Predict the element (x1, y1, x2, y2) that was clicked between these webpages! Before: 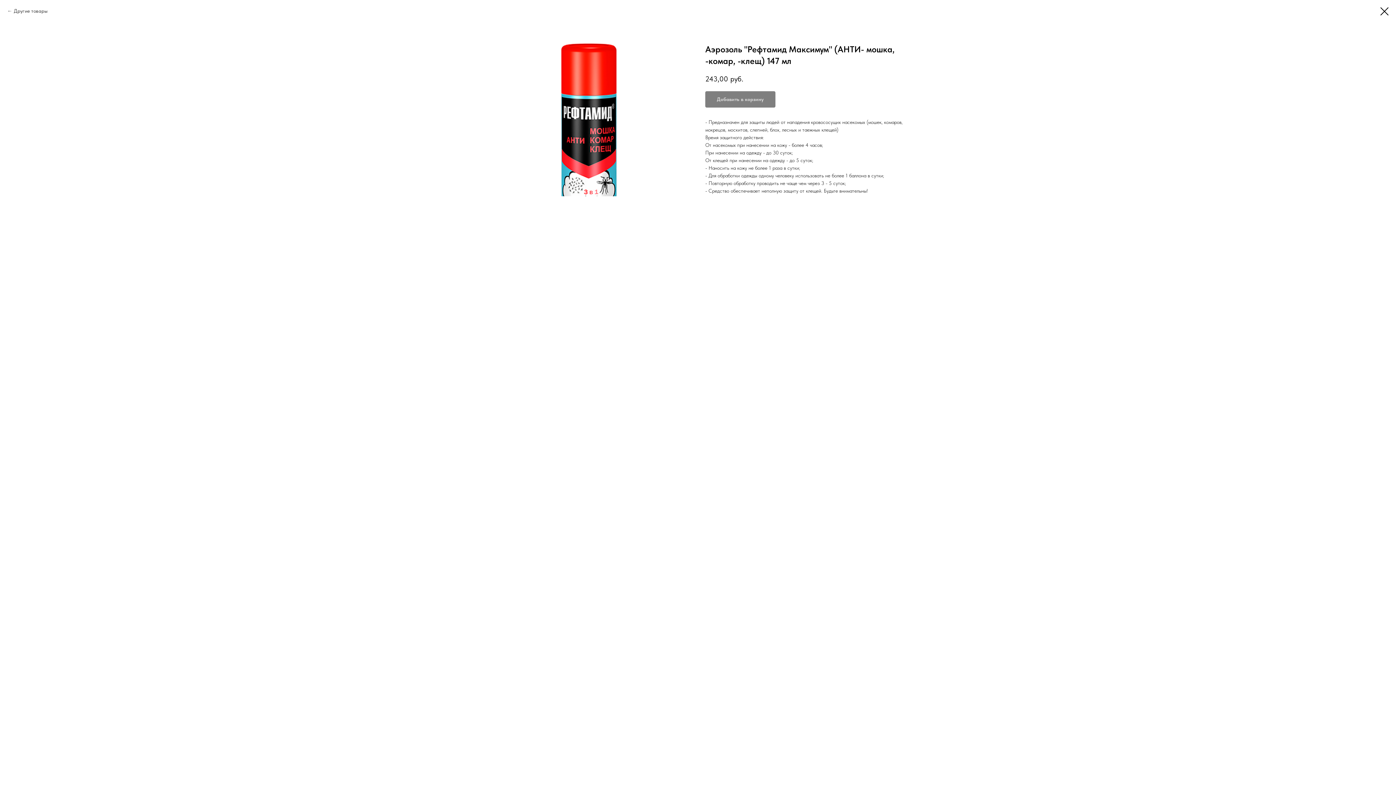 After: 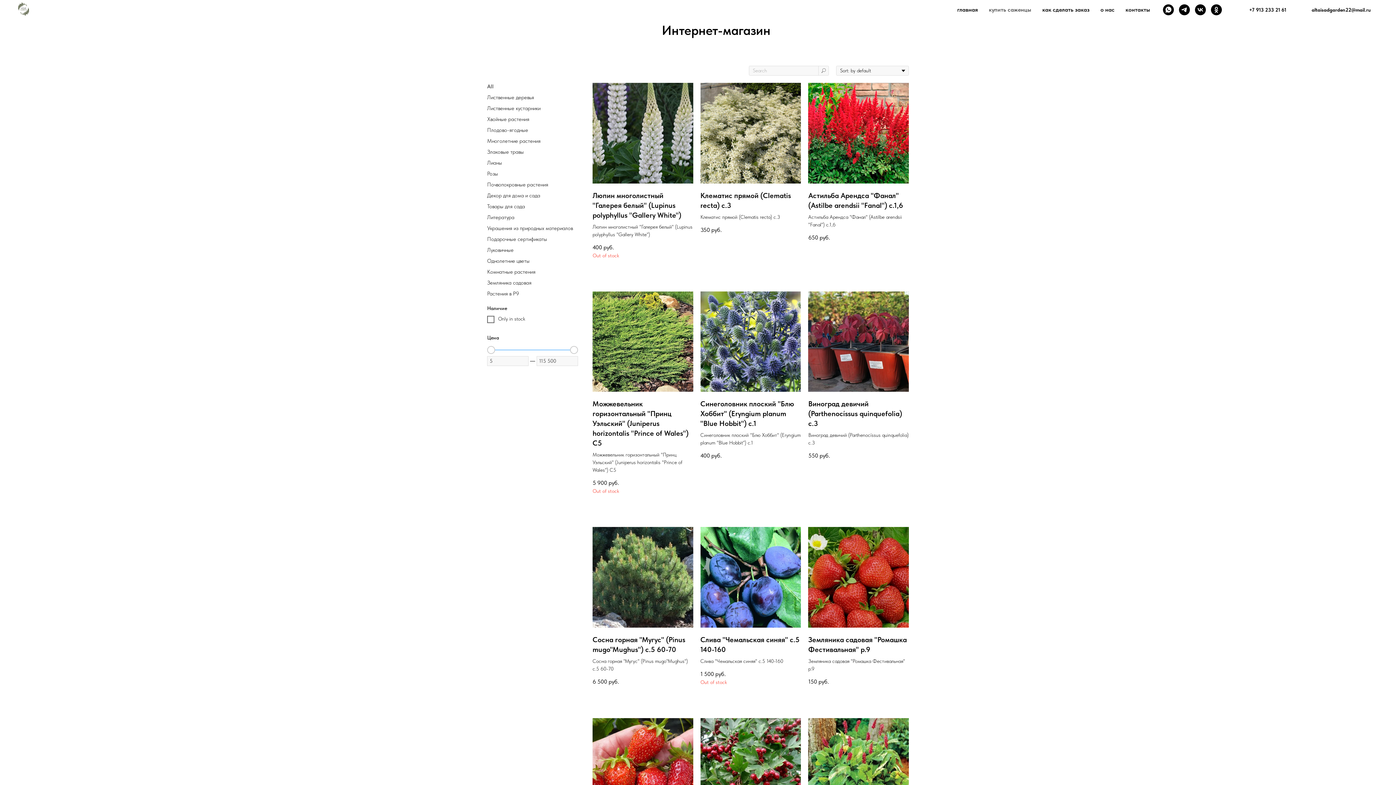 Action: bbox: (1380, 7, 1389, 15)